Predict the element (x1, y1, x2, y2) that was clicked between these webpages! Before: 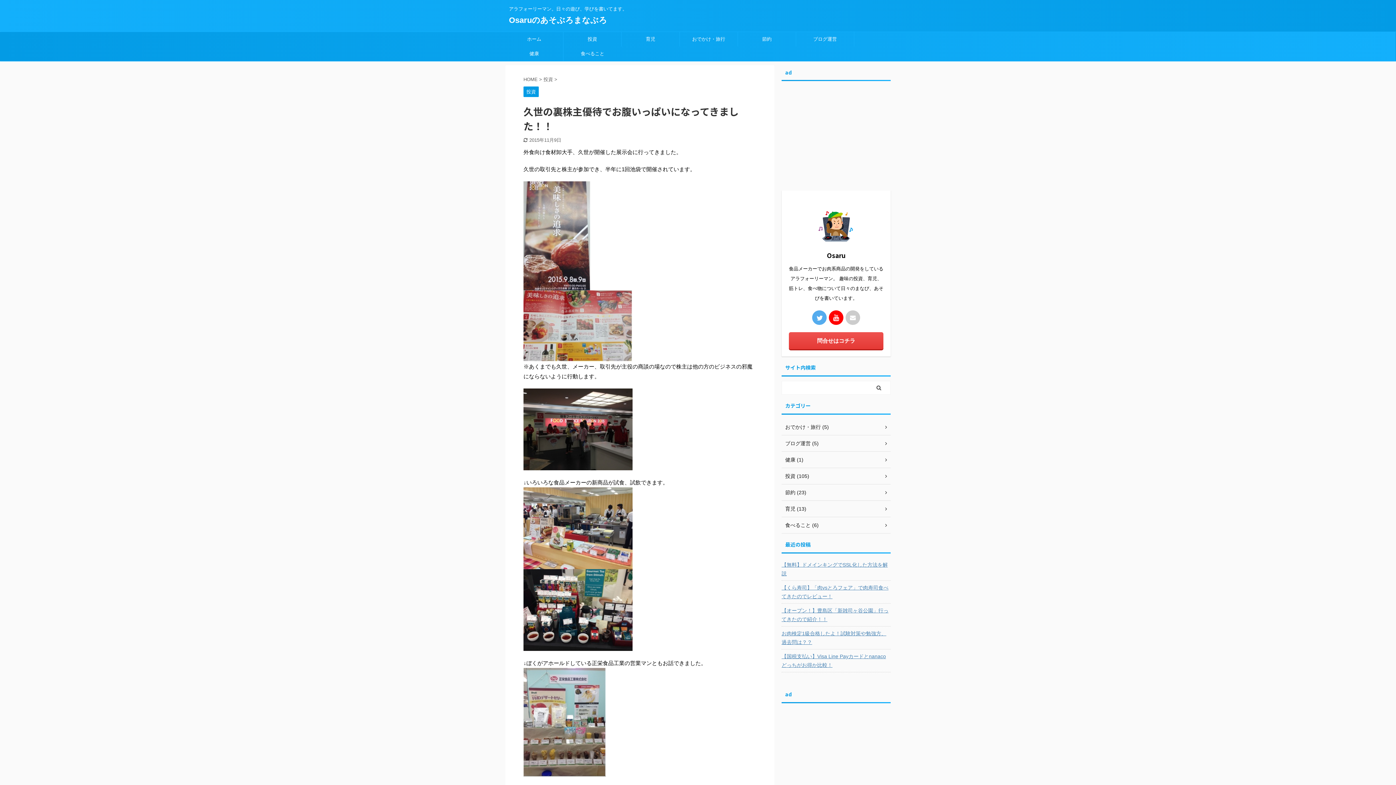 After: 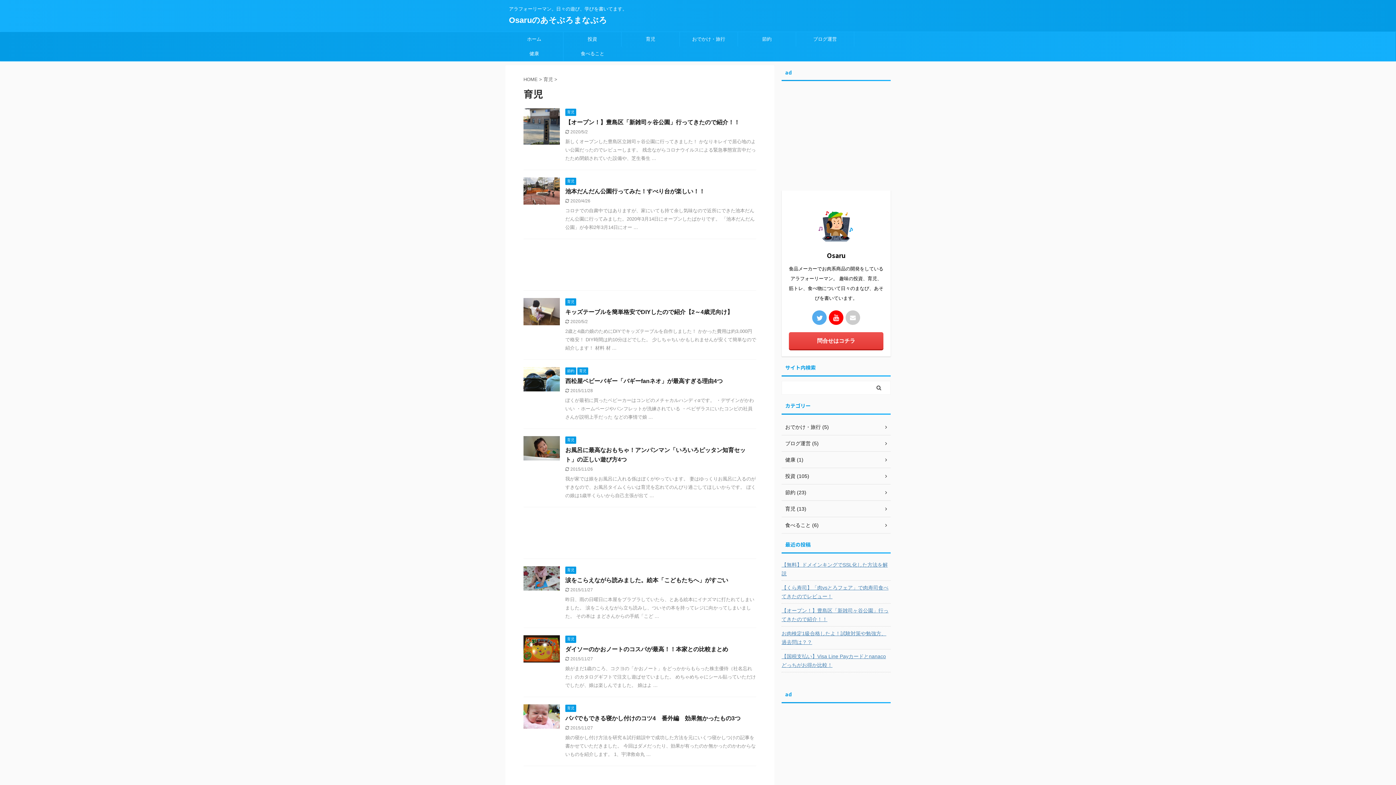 Action: label: 育児 (13) bbox: (781, 501, 890, 517)